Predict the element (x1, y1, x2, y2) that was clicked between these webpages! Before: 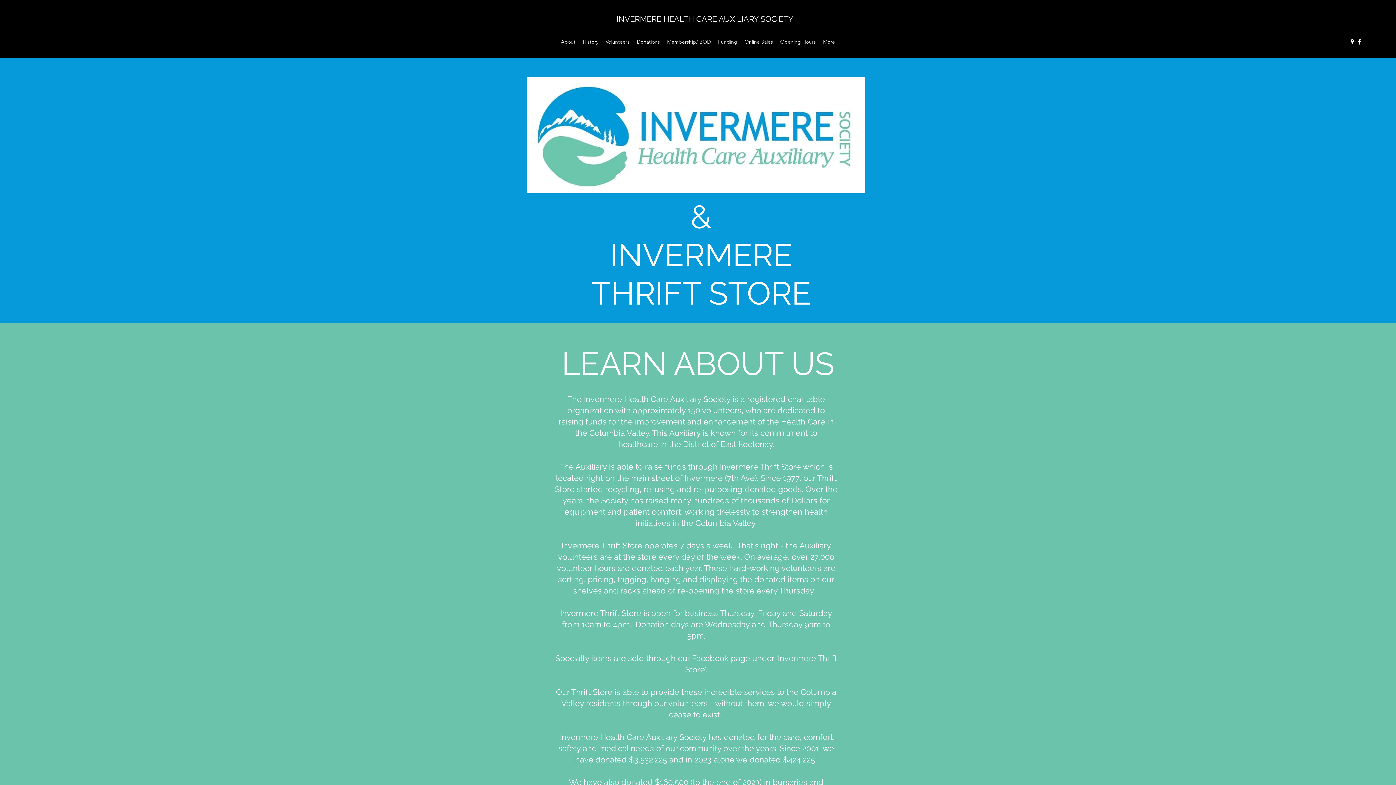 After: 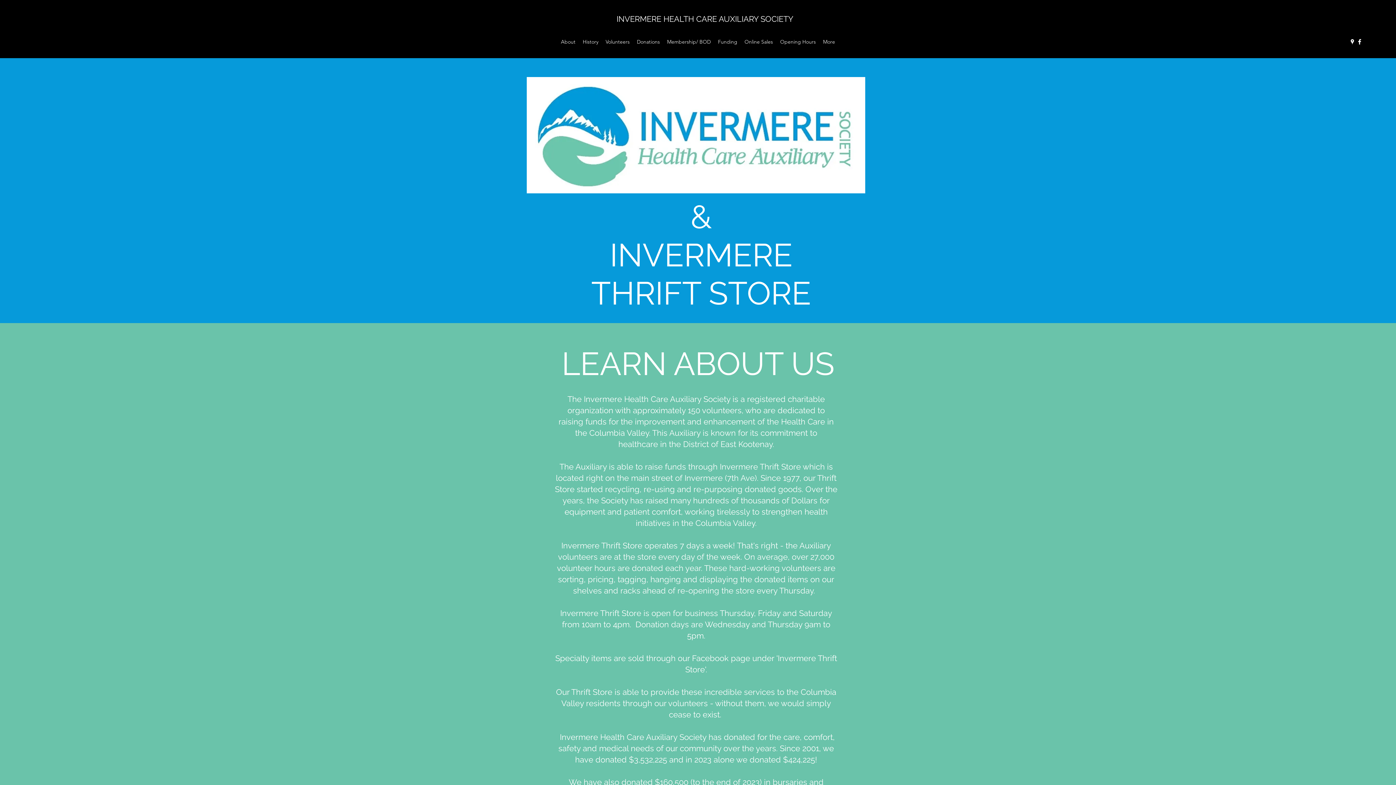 Action: bbox: (616, 14, 793, 23) label: INVERMERE HEALTH CARE AUXILIARY SOCIETY